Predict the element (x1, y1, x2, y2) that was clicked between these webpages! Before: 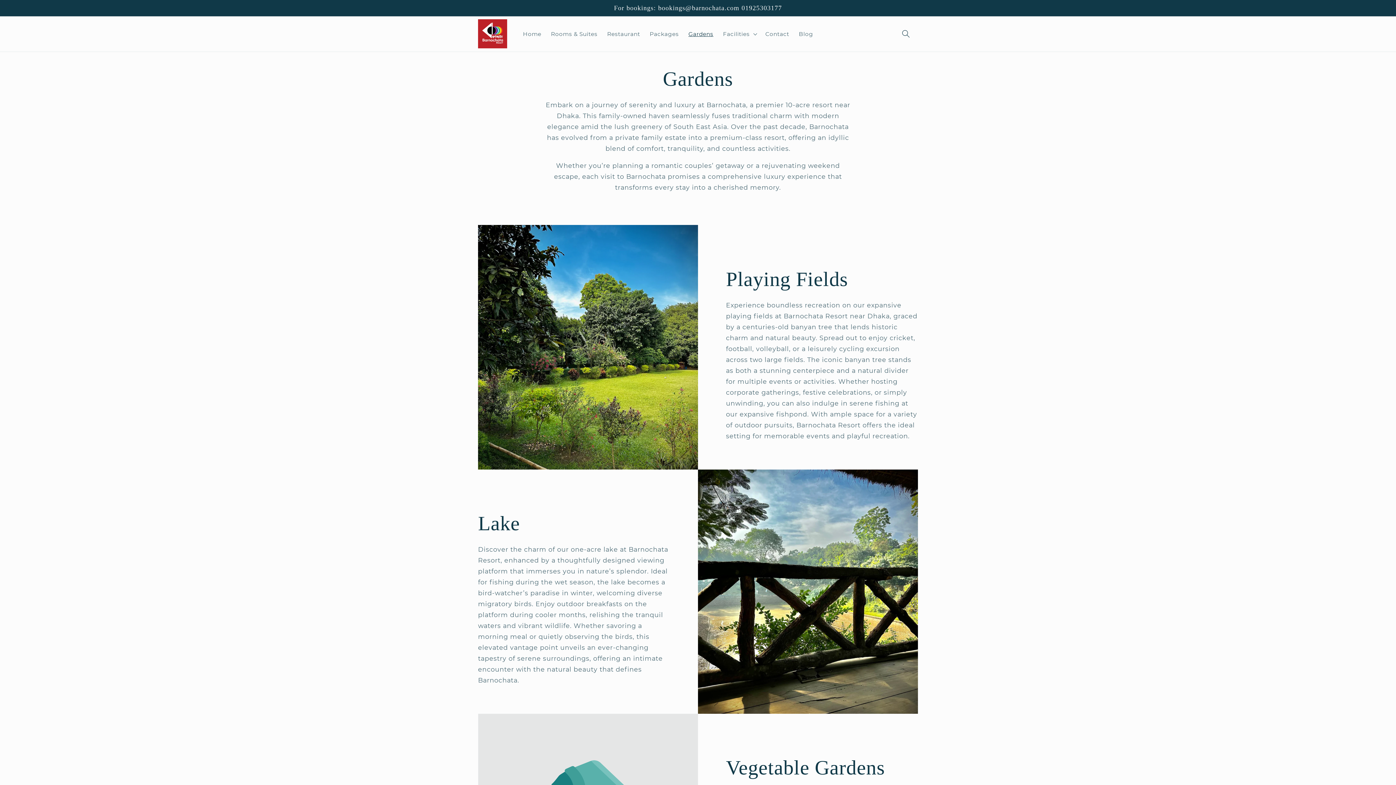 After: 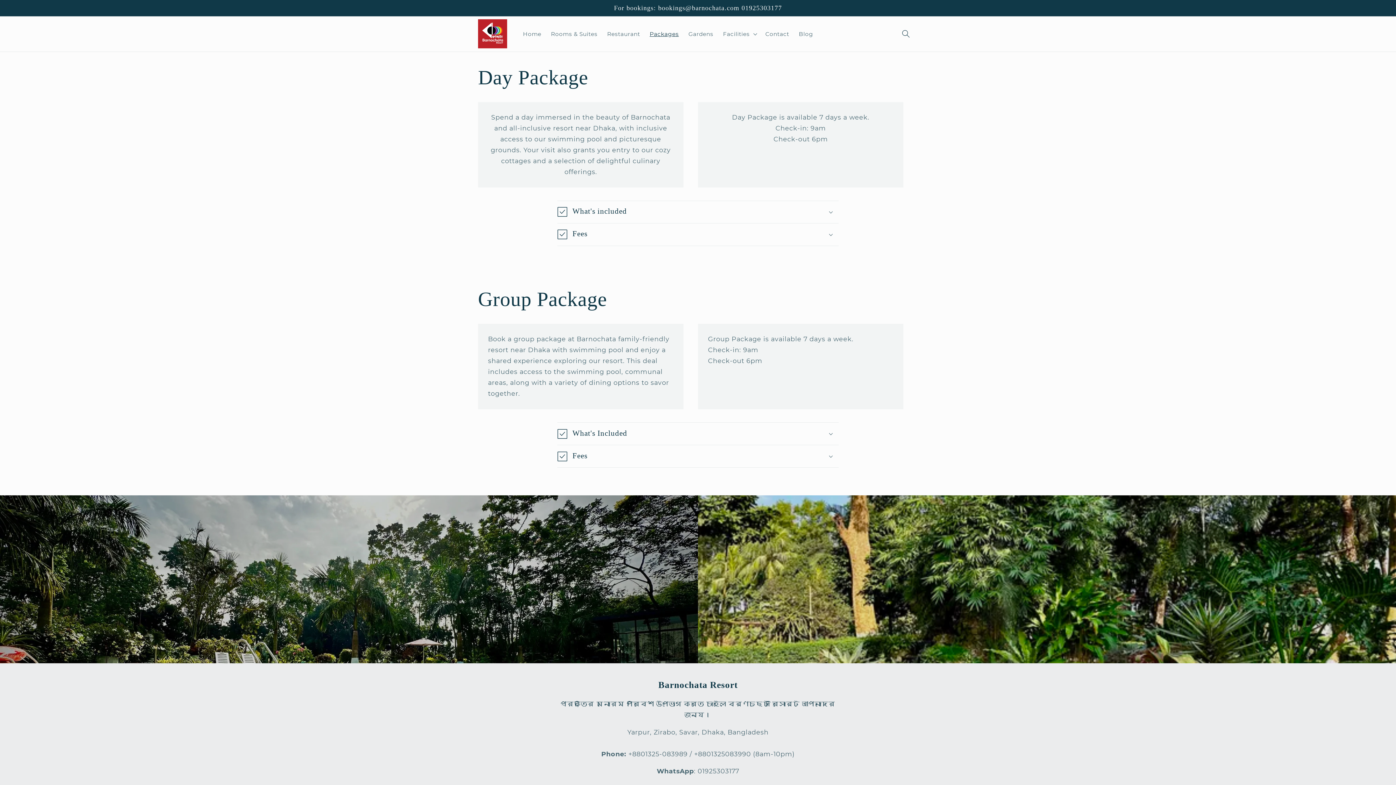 Action: label: Packages bbox: (645, 25, 683, 42)